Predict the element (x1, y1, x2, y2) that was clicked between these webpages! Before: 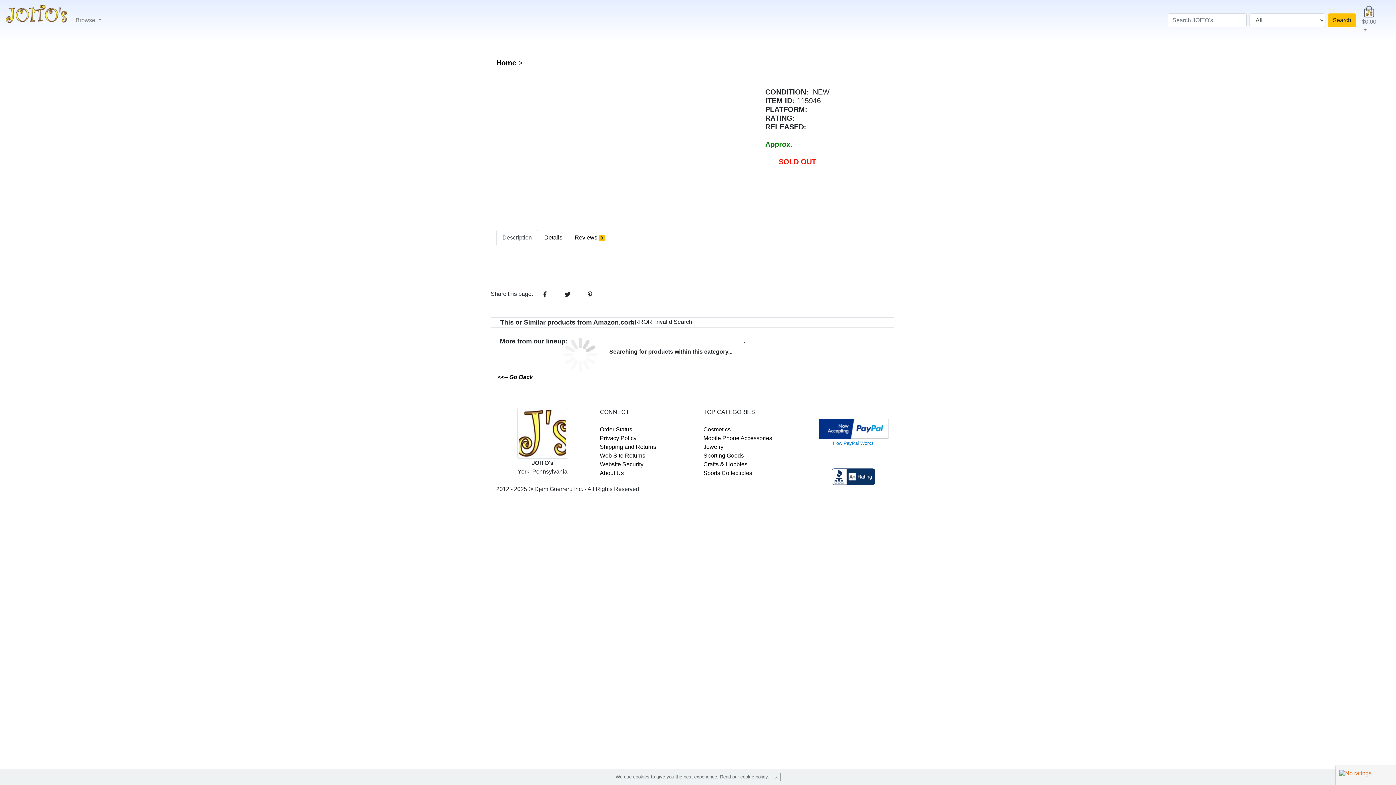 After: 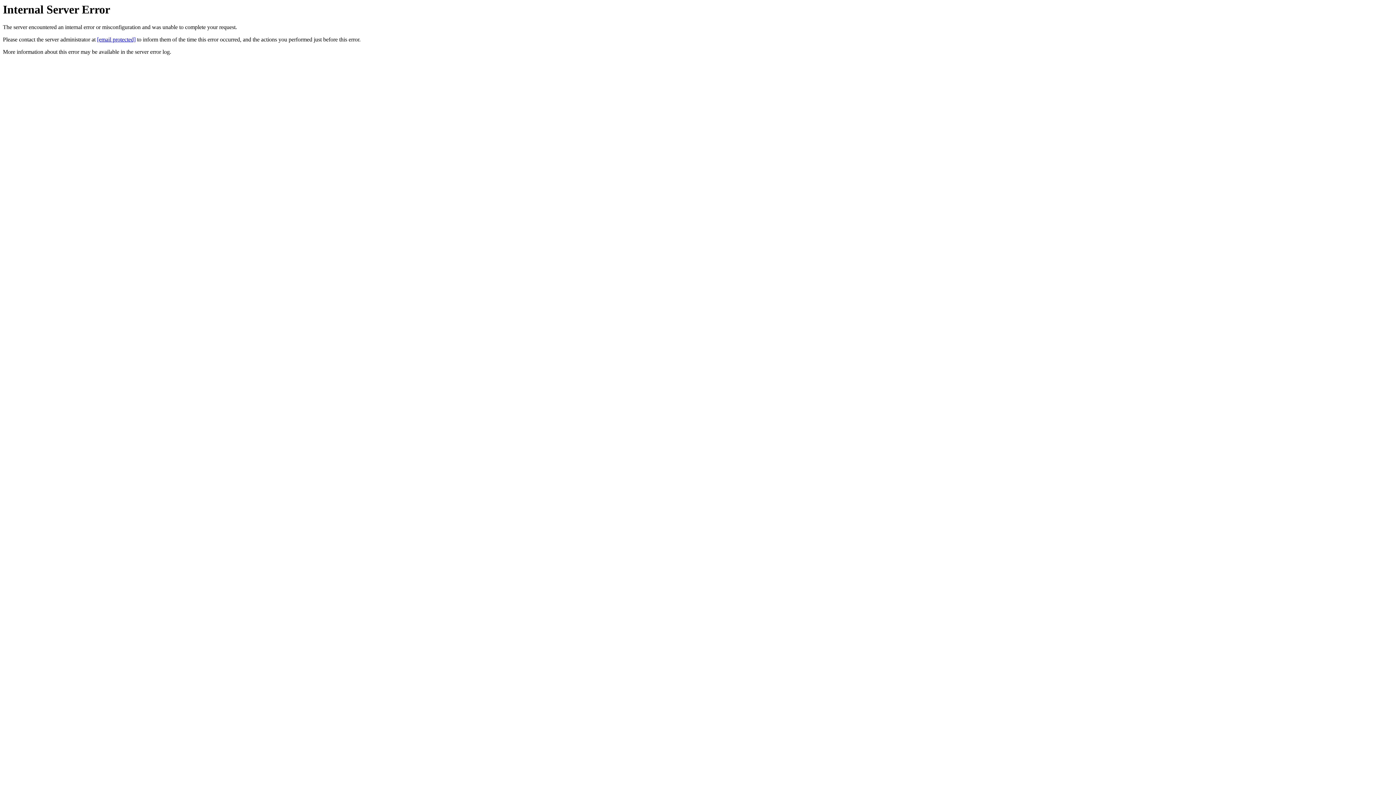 Action: bbox: (600, 452, 645, 458) label: Web Site Returns